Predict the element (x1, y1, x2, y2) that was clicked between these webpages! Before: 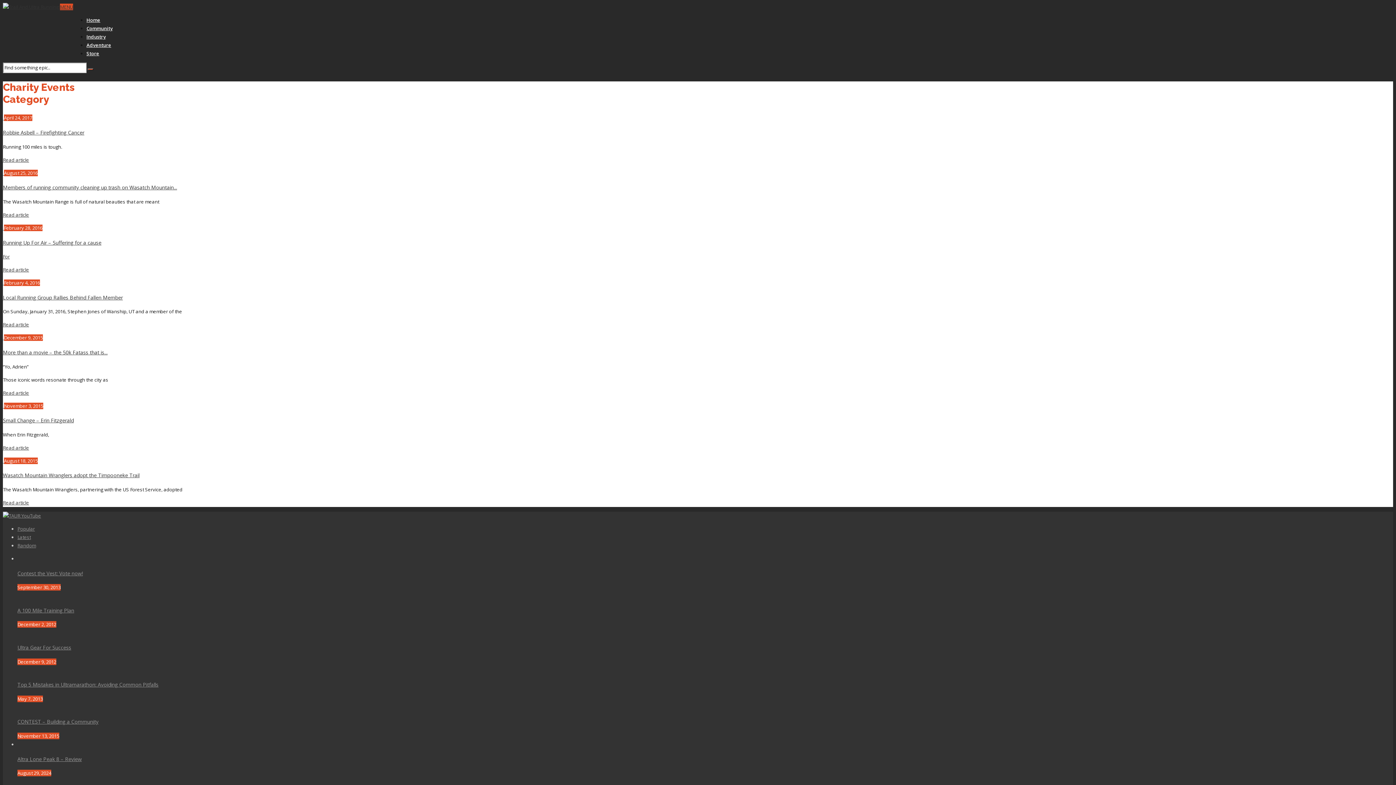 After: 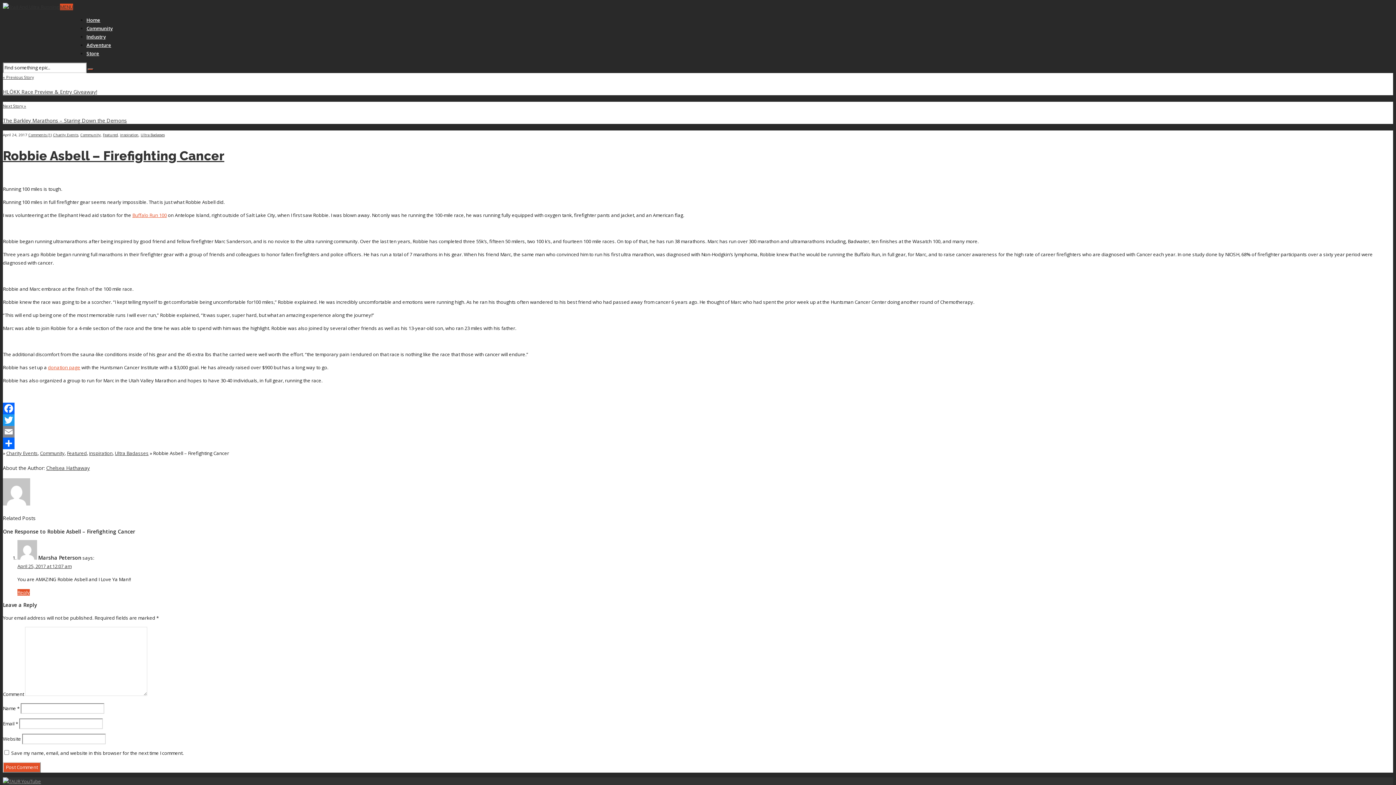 Action: bbox: (2, 156, 29, 163) label: Read article